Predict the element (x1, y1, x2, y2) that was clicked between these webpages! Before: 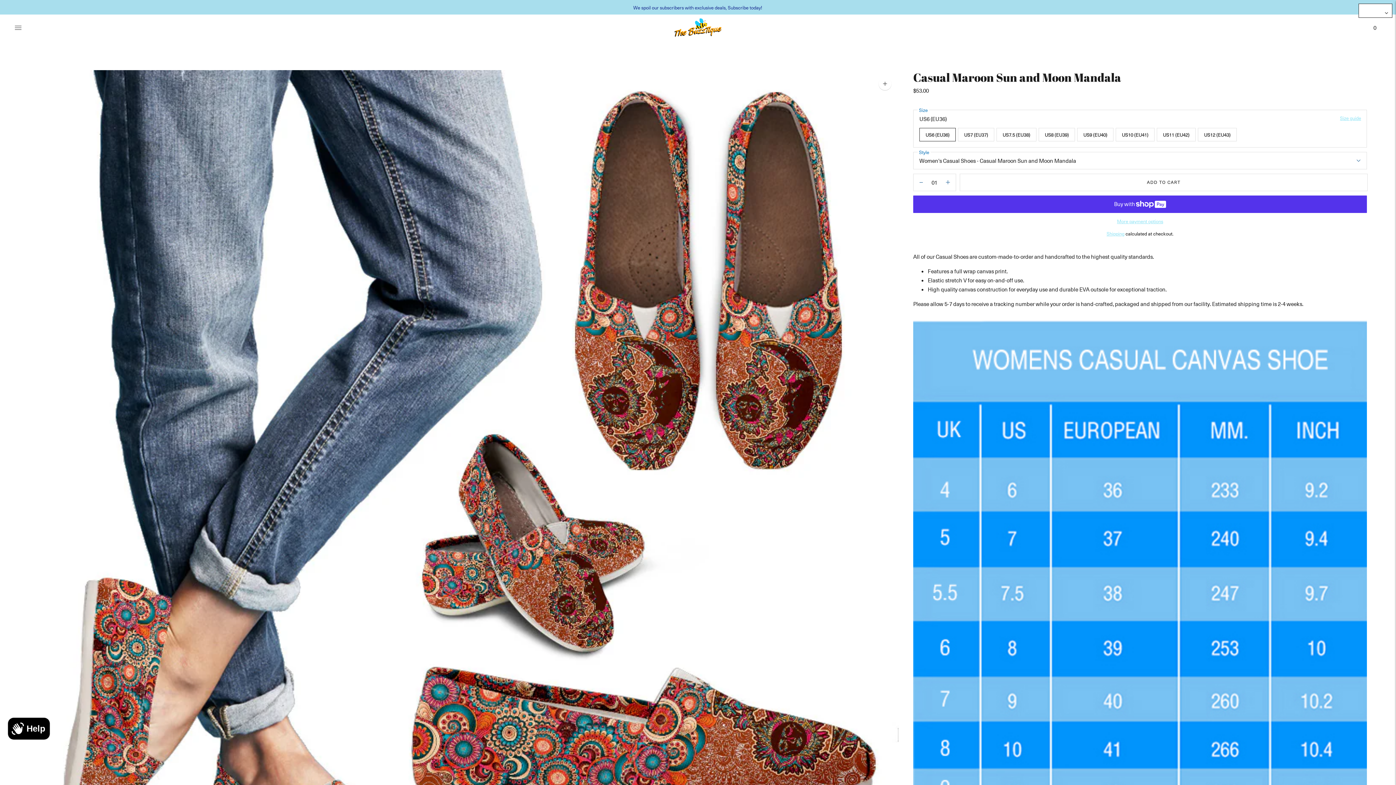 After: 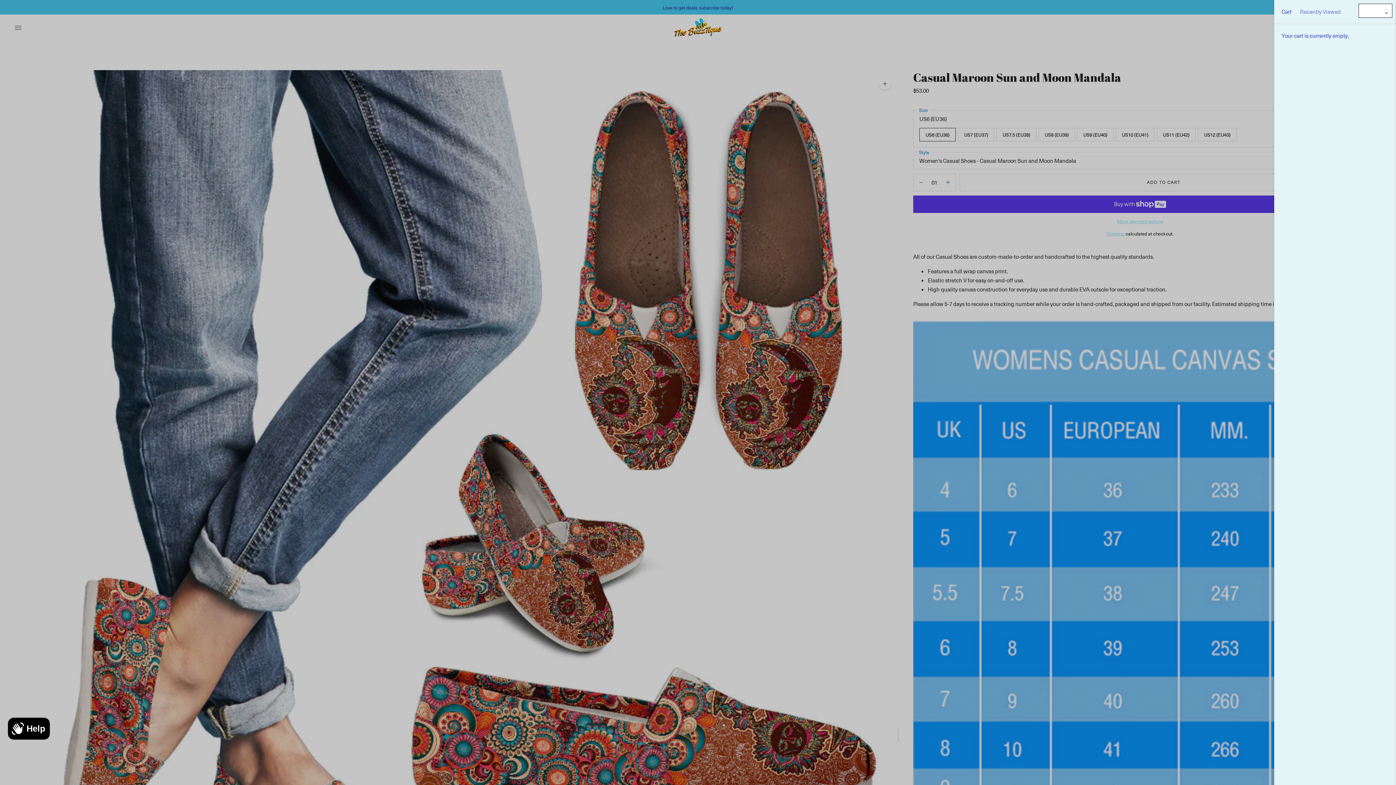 Action: bbox: (1368, 19, 1381, 35) label: 0